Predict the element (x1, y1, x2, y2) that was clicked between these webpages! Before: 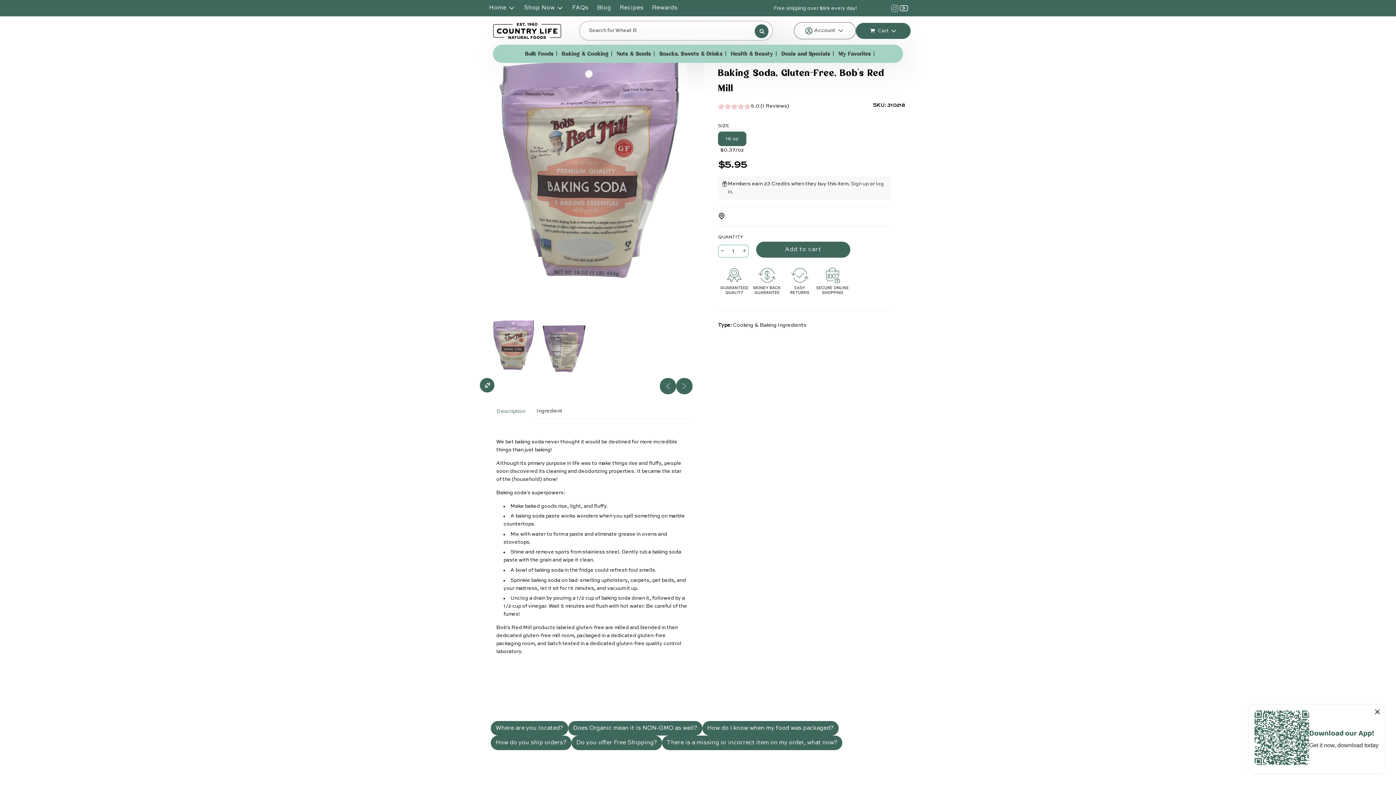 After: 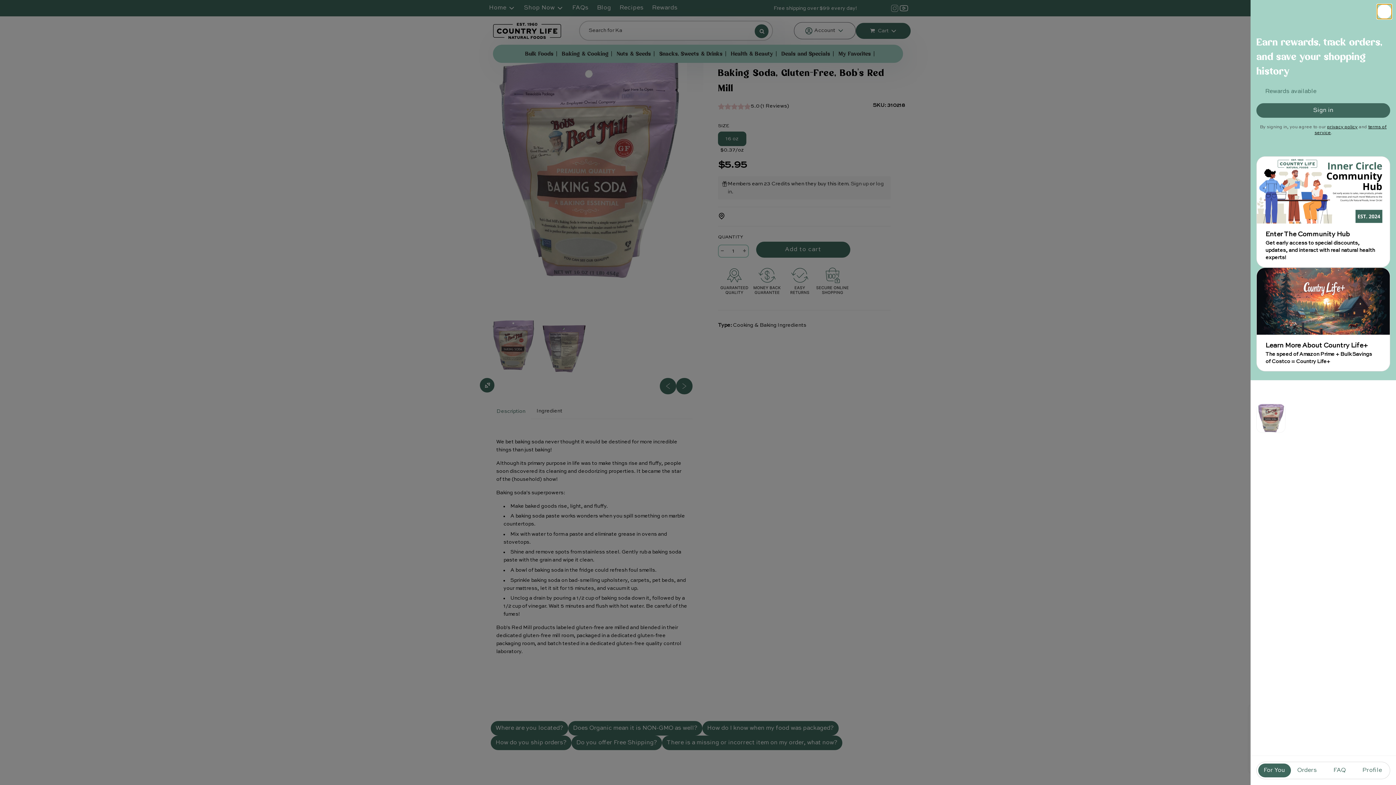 Action: bbox: (835, 43, 874, 64) label: My Favorites